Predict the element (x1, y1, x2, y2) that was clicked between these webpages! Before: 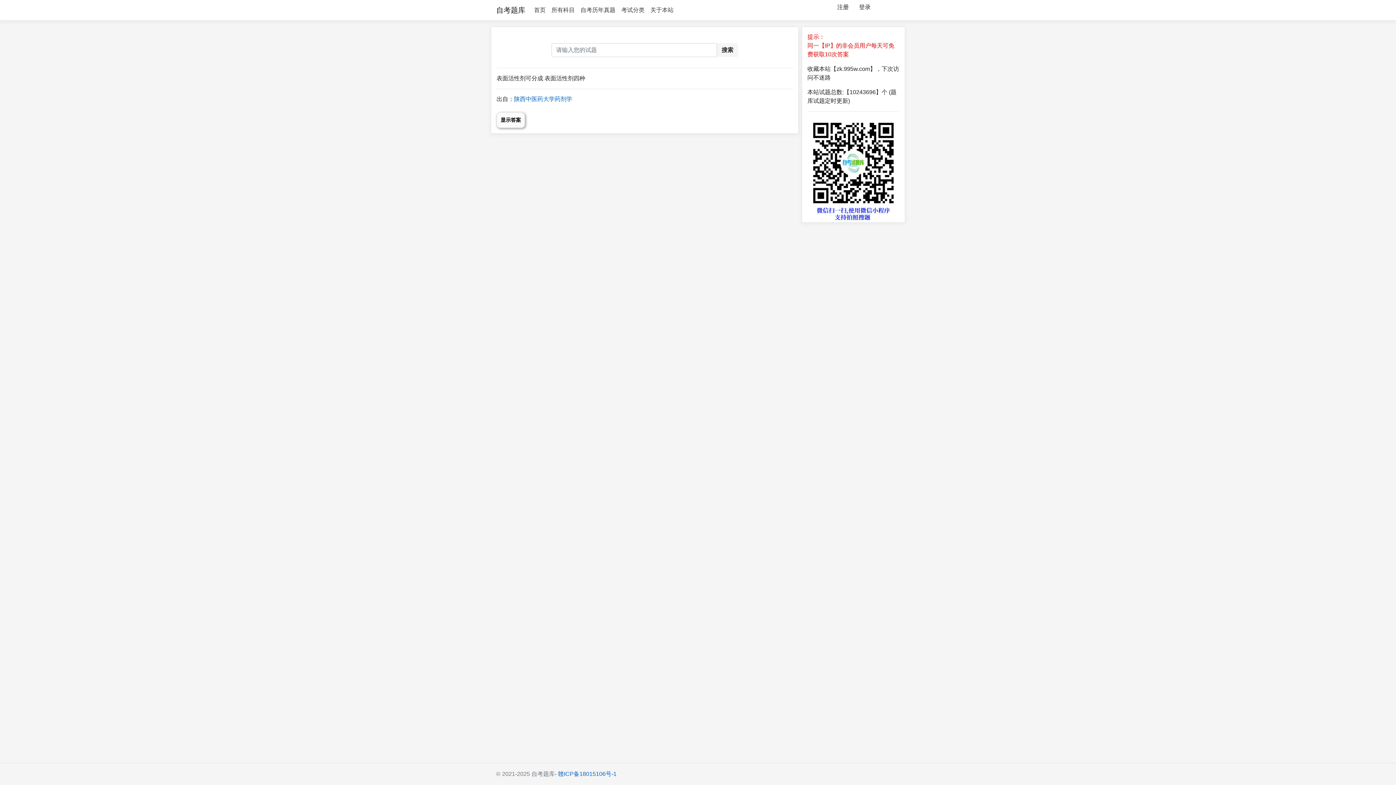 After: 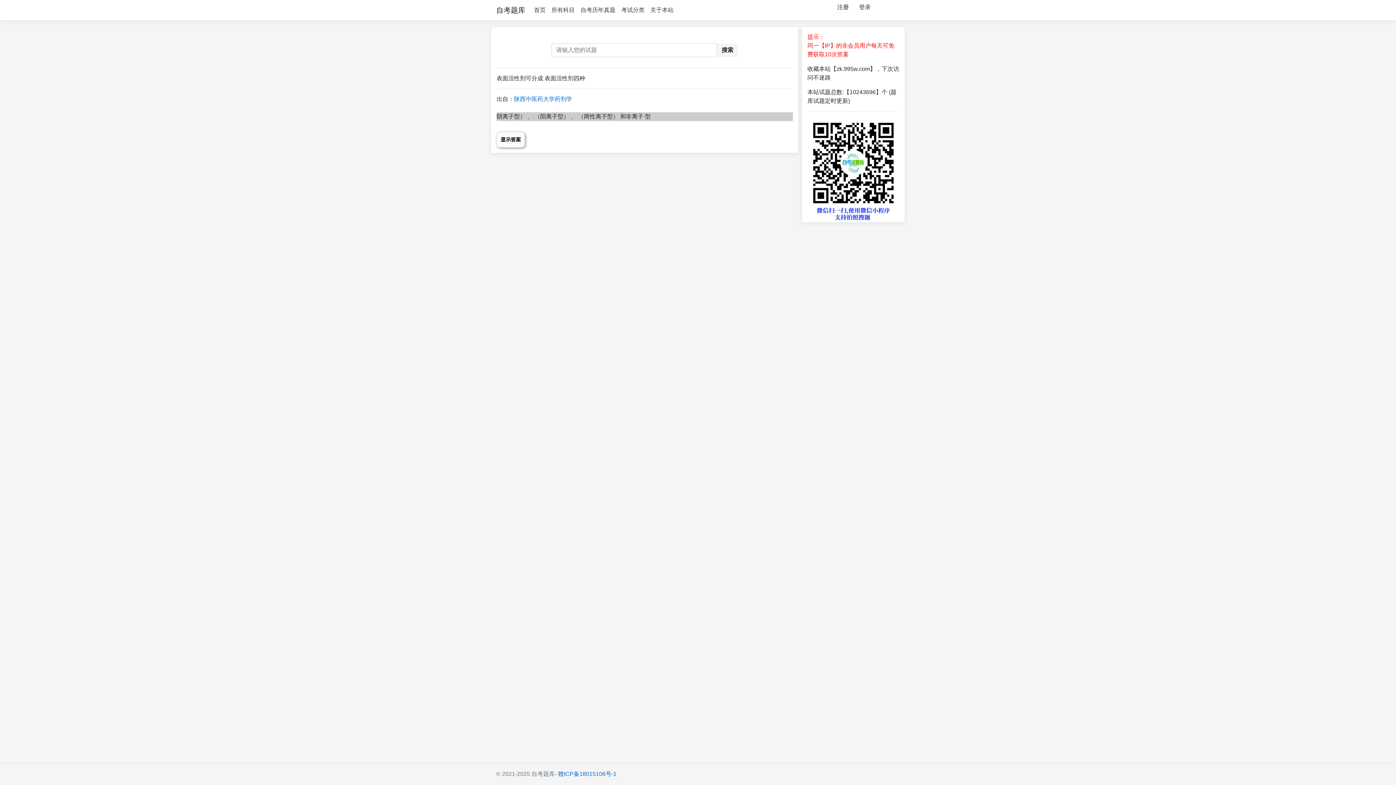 Action: label: 显示答案 bbox: (496, 112, 525, 128)